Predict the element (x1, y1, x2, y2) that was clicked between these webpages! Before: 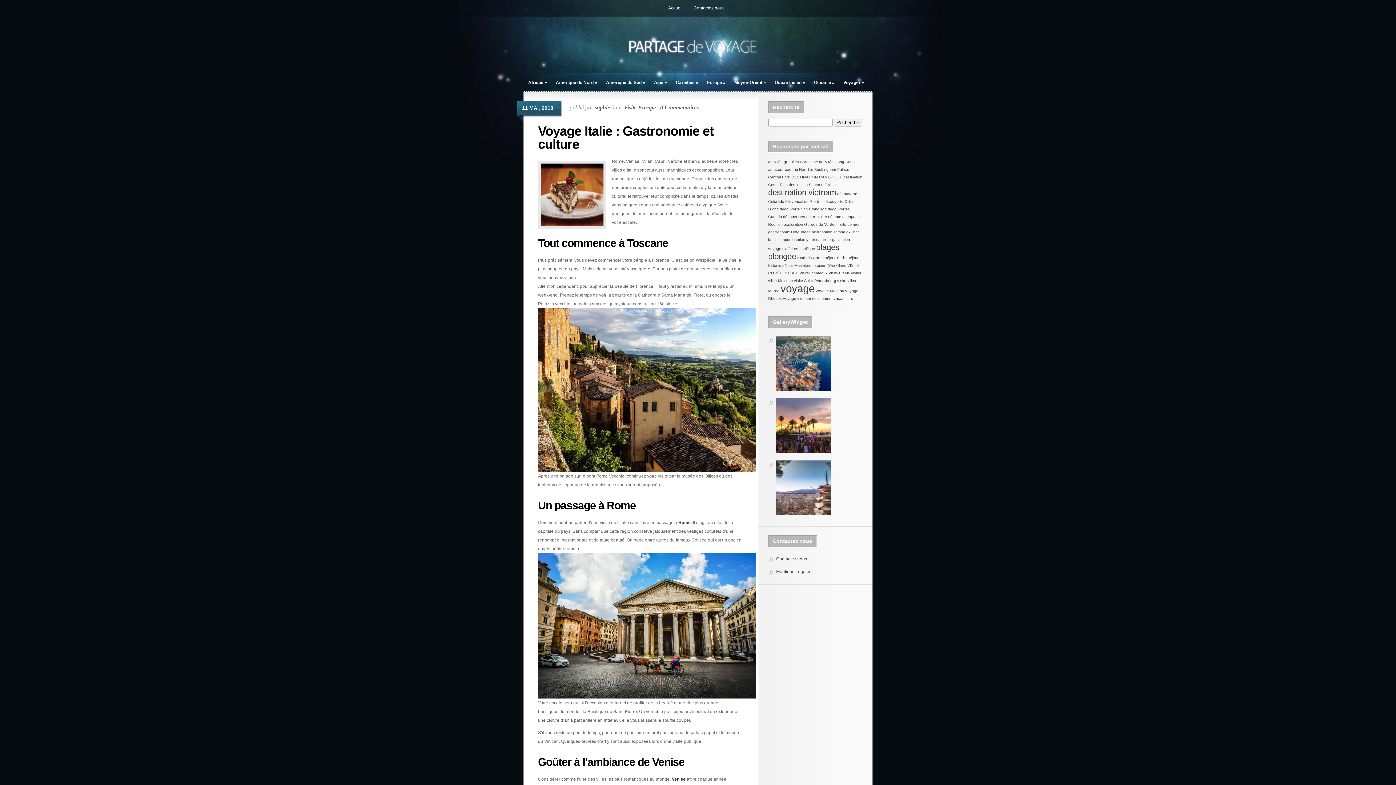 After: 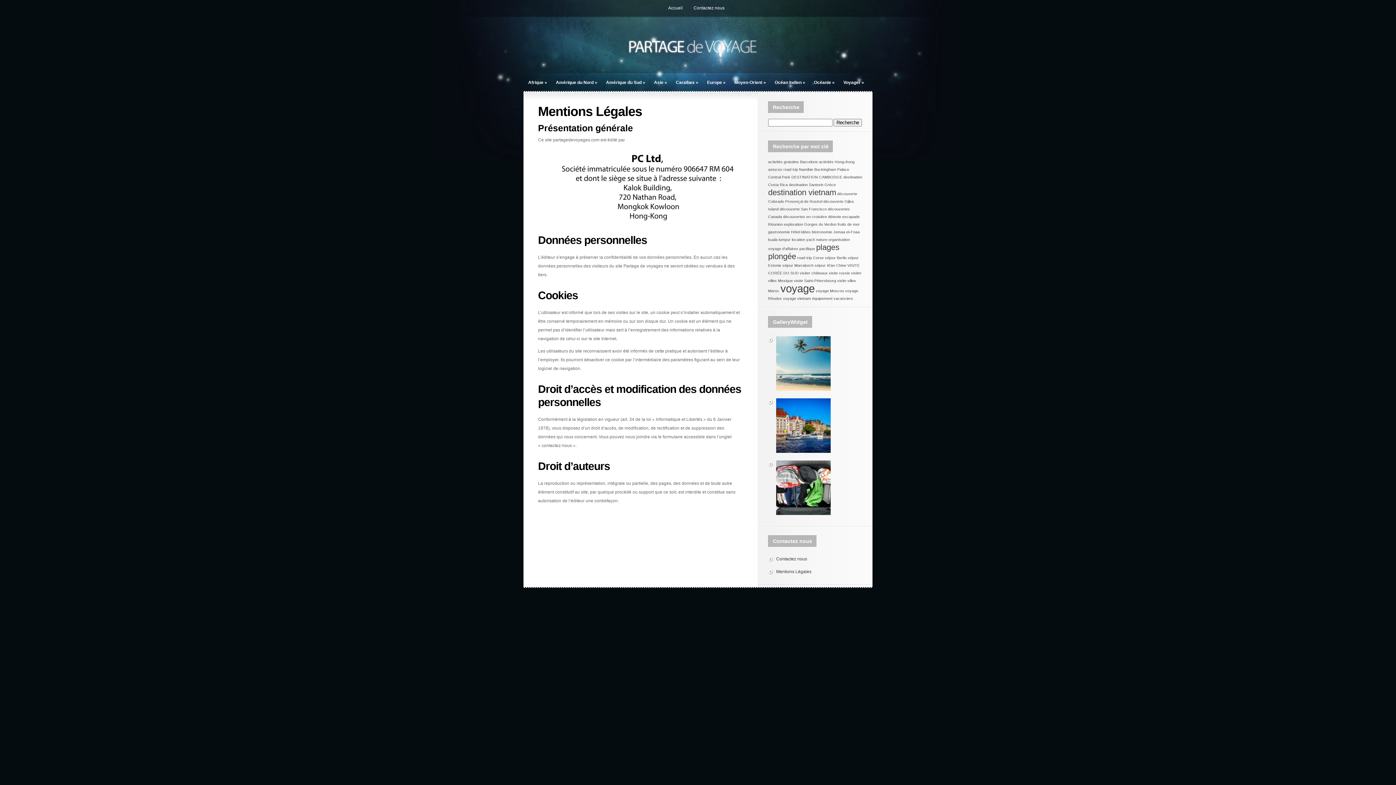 Action: label: Mentions Légales bbox: (776, 569, 811, 574)